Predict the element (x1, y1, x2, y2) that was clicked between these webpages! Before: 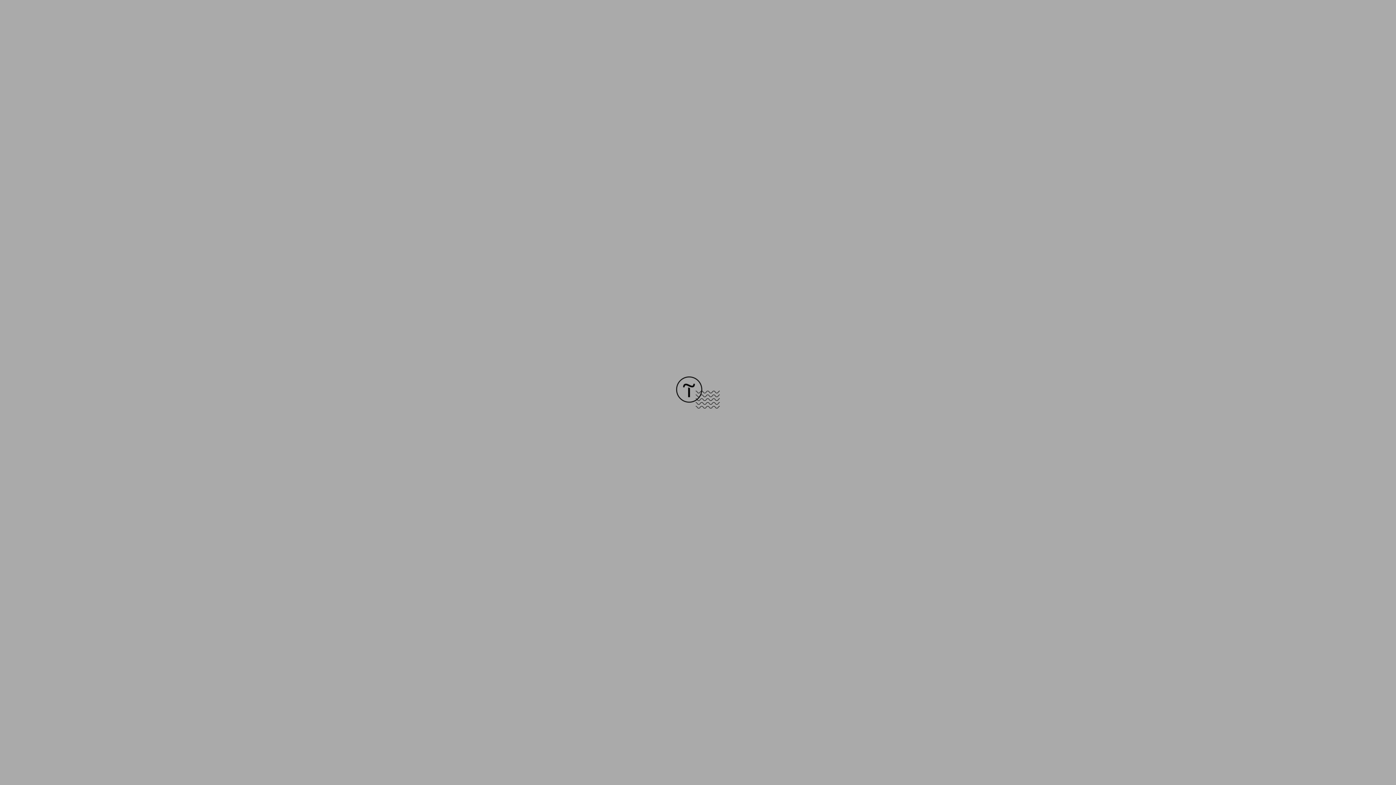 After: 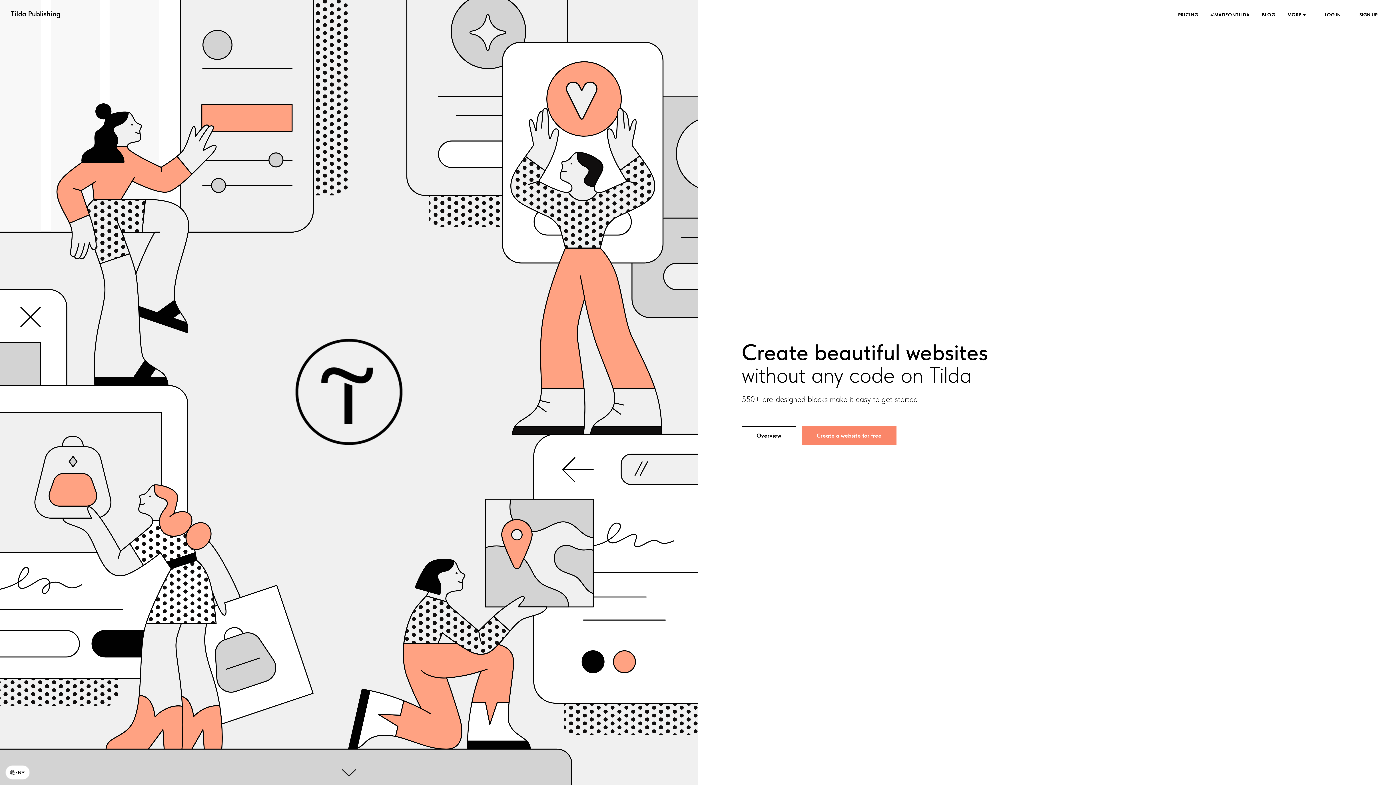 Action: bbox: (676, 403, 720, 409)